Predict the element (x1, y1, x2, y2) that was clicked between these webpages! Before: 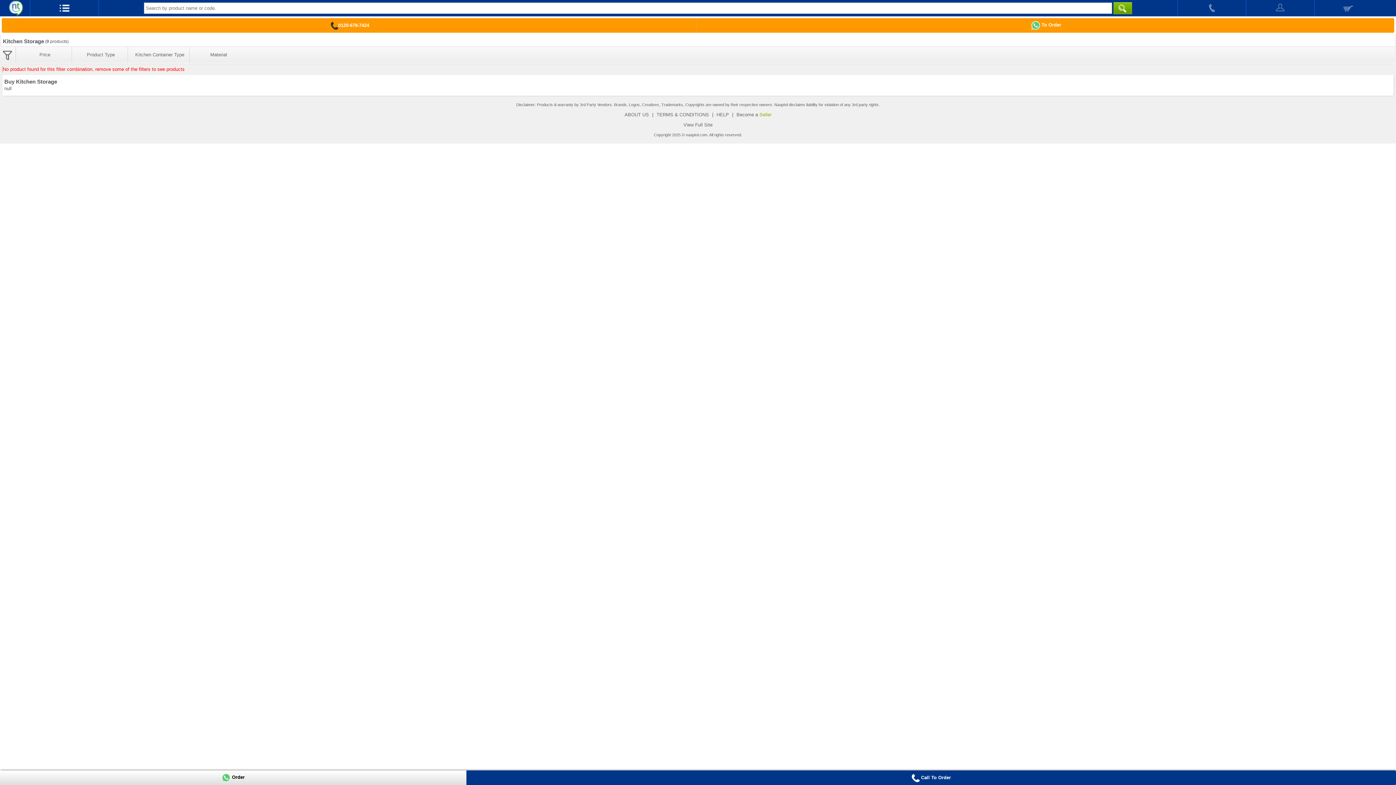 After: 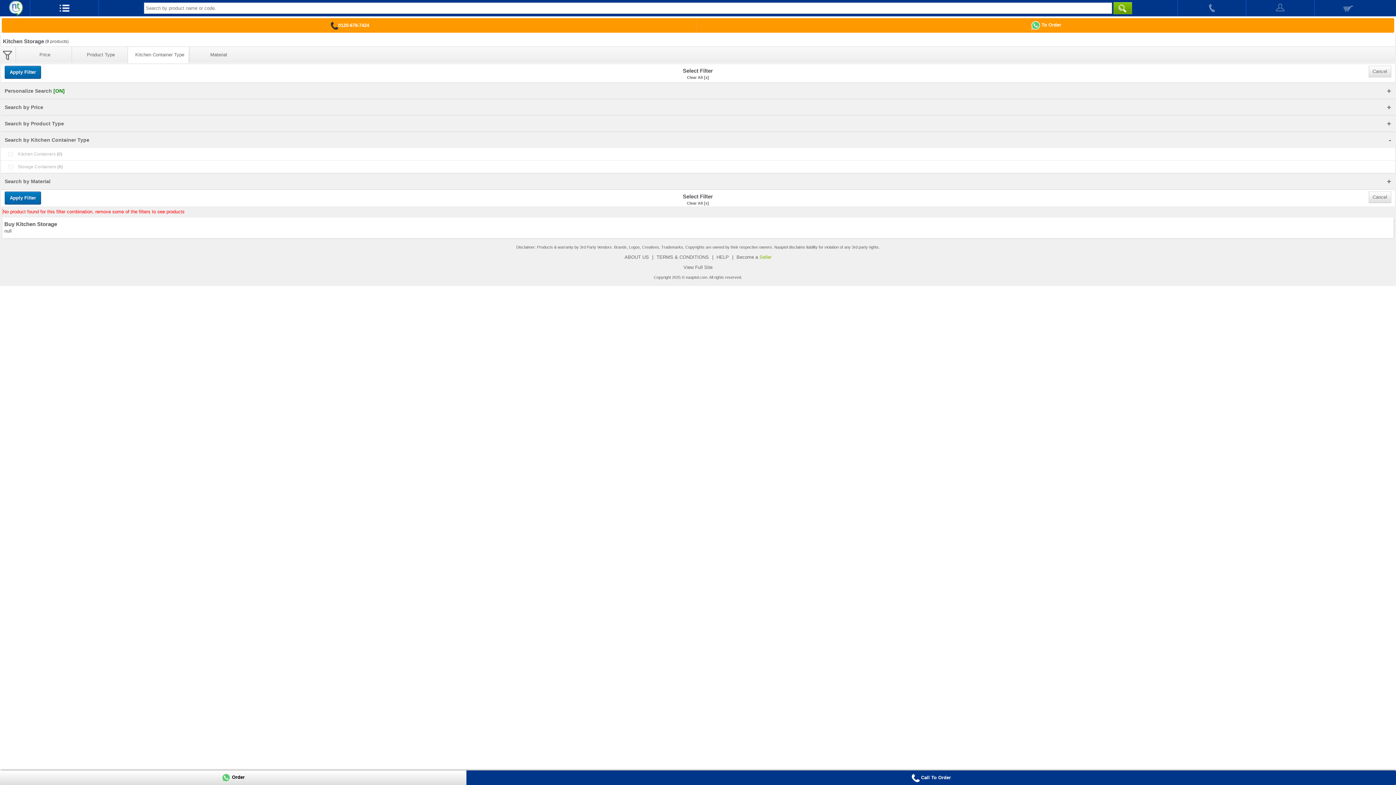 Action: bbox: (135, 48, 184, 61) label: Kitchen Container Type